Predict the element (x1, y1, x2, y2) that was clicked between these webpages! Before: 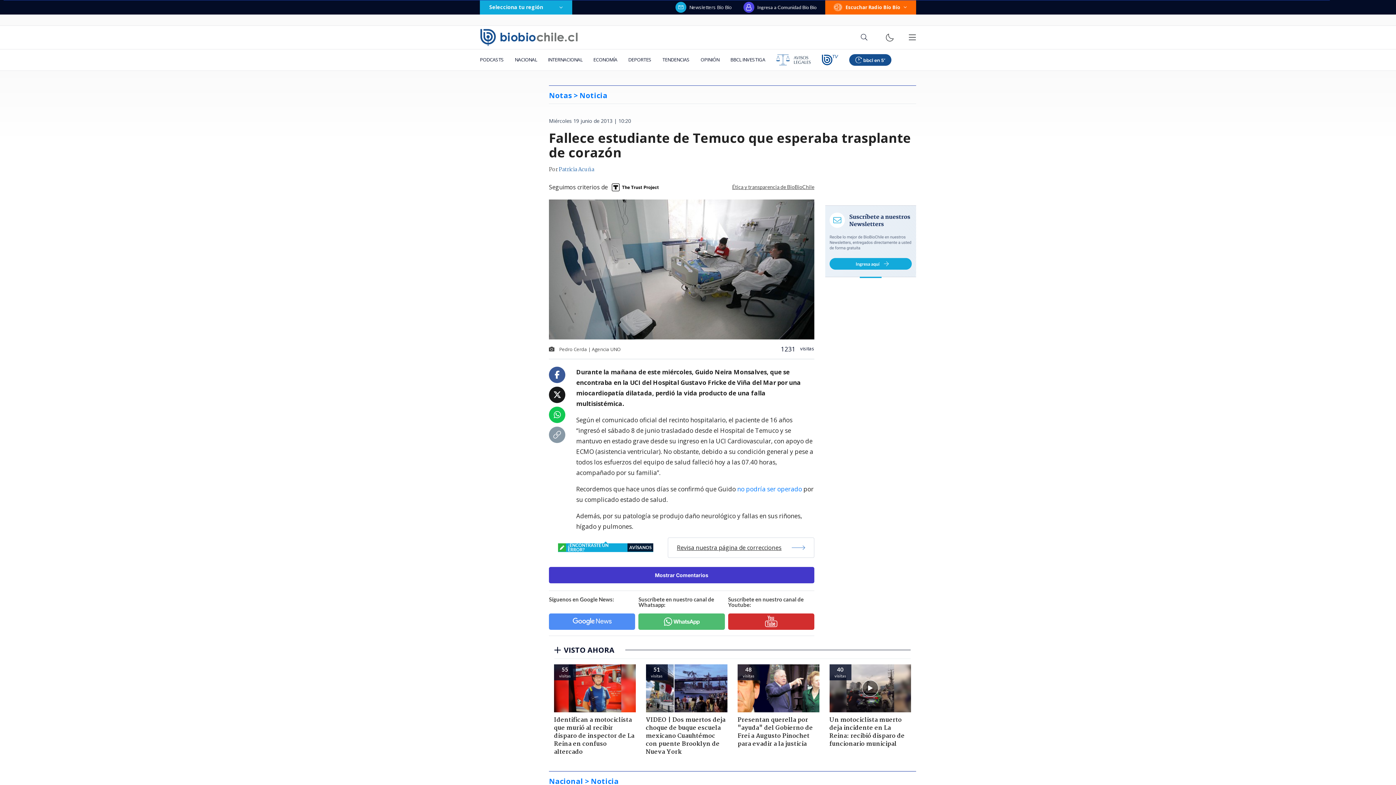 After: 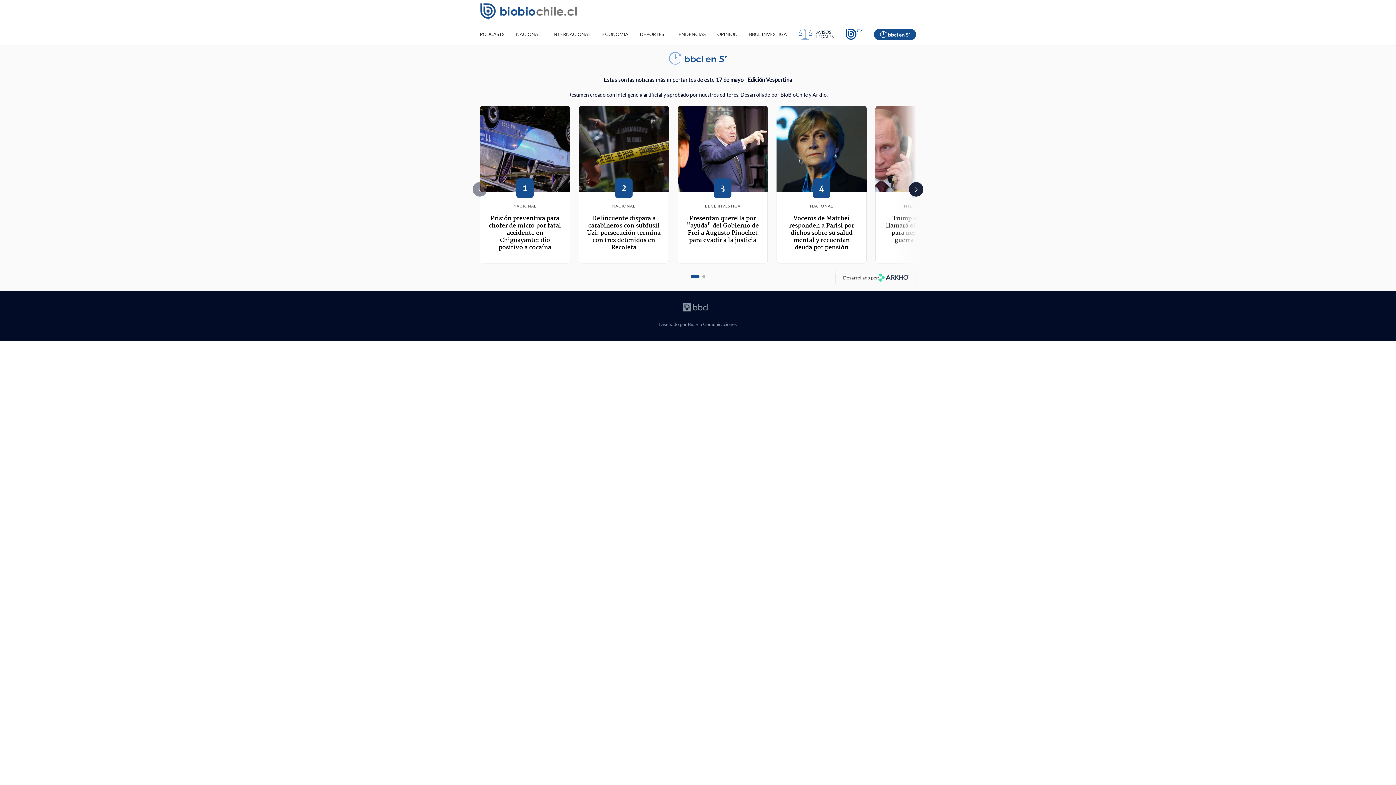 Action: bbox: (844, 49, 897, 70)